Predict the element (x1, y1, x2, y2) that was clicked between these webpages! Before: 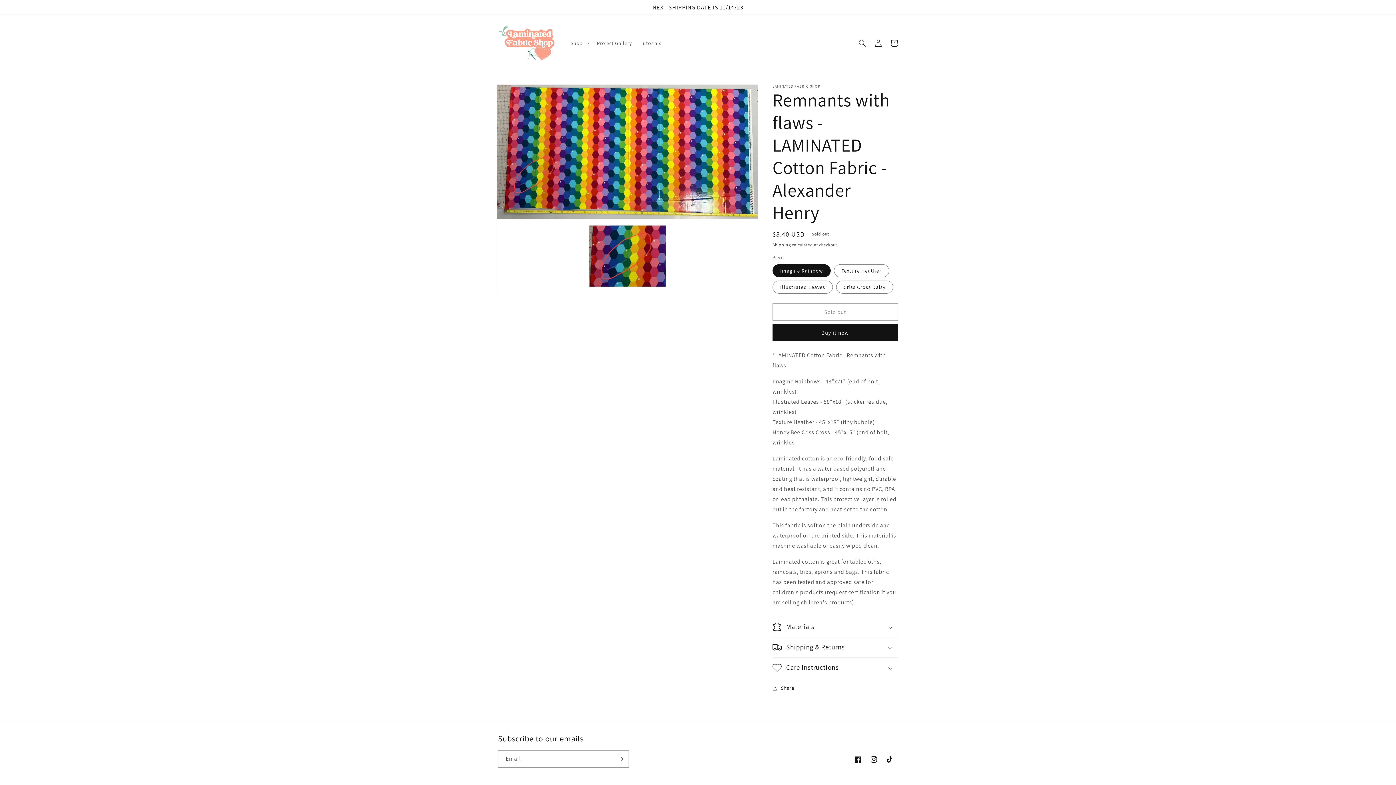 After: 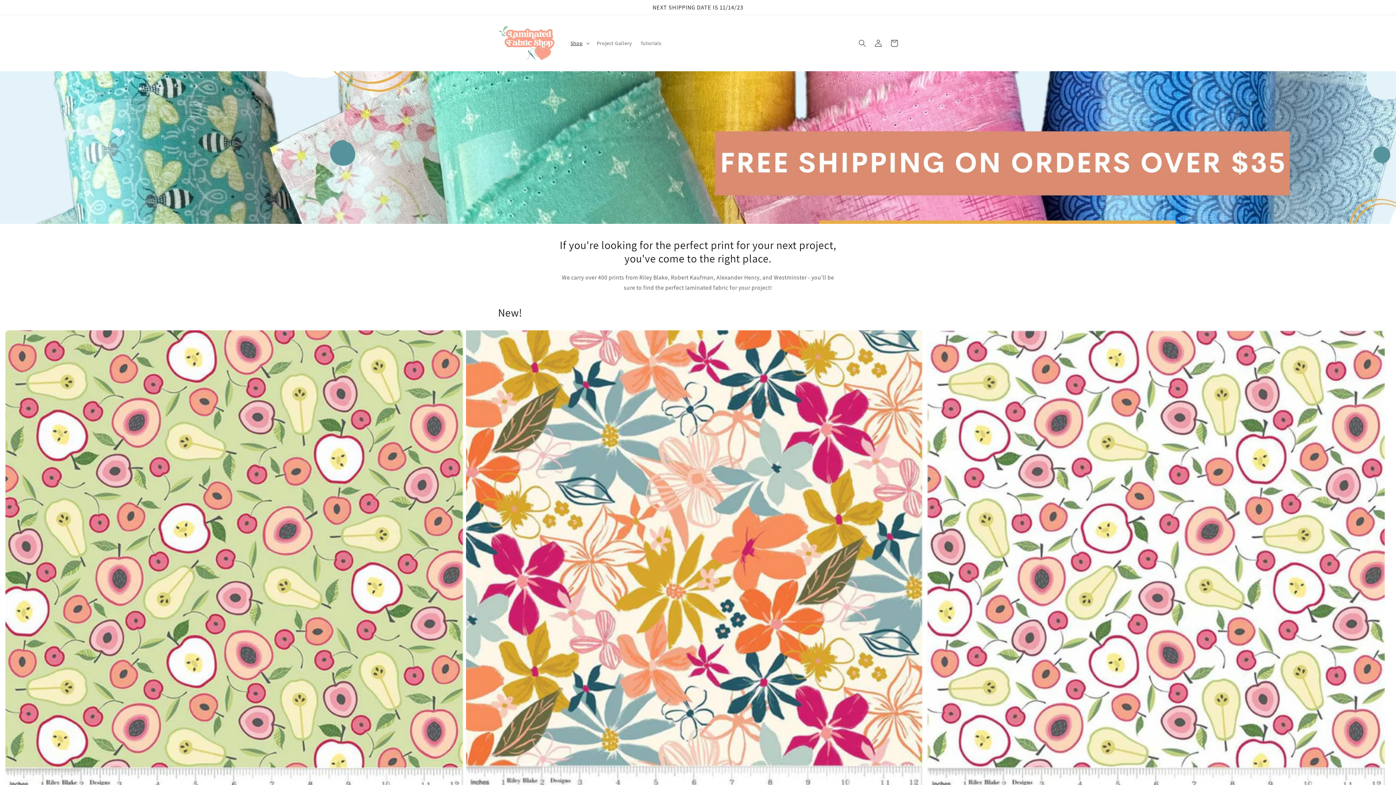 Action: bbox: (495, 22, 559, 64)